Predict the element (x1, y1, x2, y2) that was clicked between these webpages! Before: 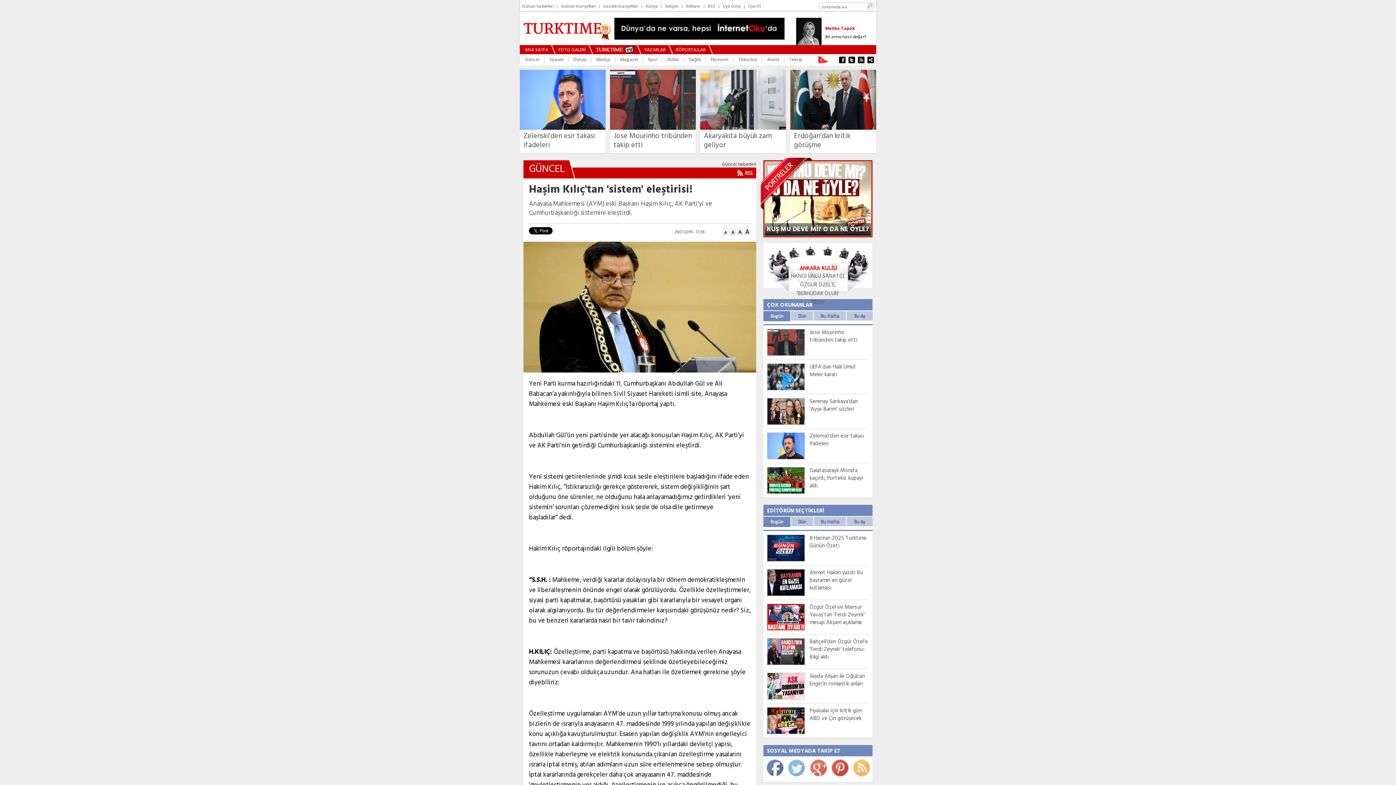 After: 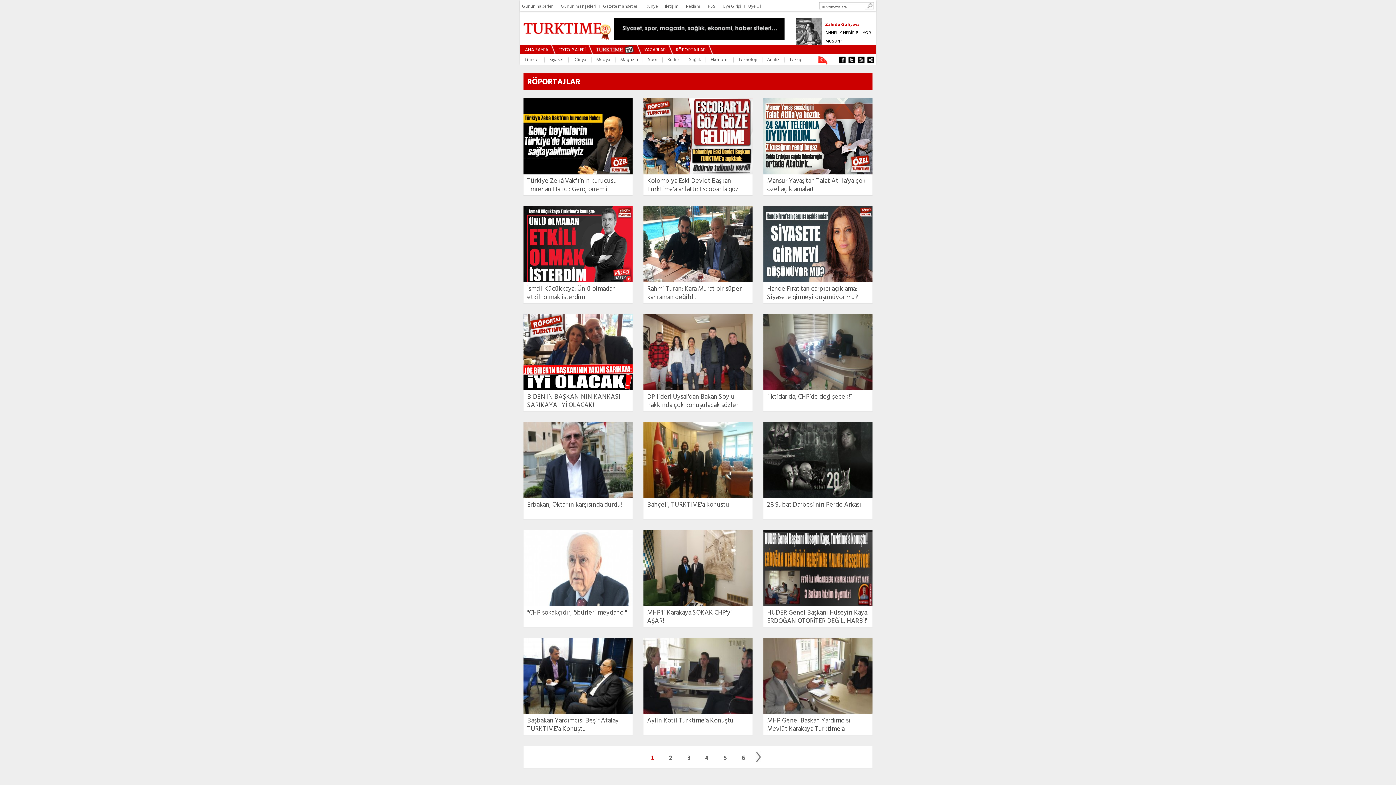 Action: bbox: (676, 46, 705, 53) label: RÖPORTAJLAR